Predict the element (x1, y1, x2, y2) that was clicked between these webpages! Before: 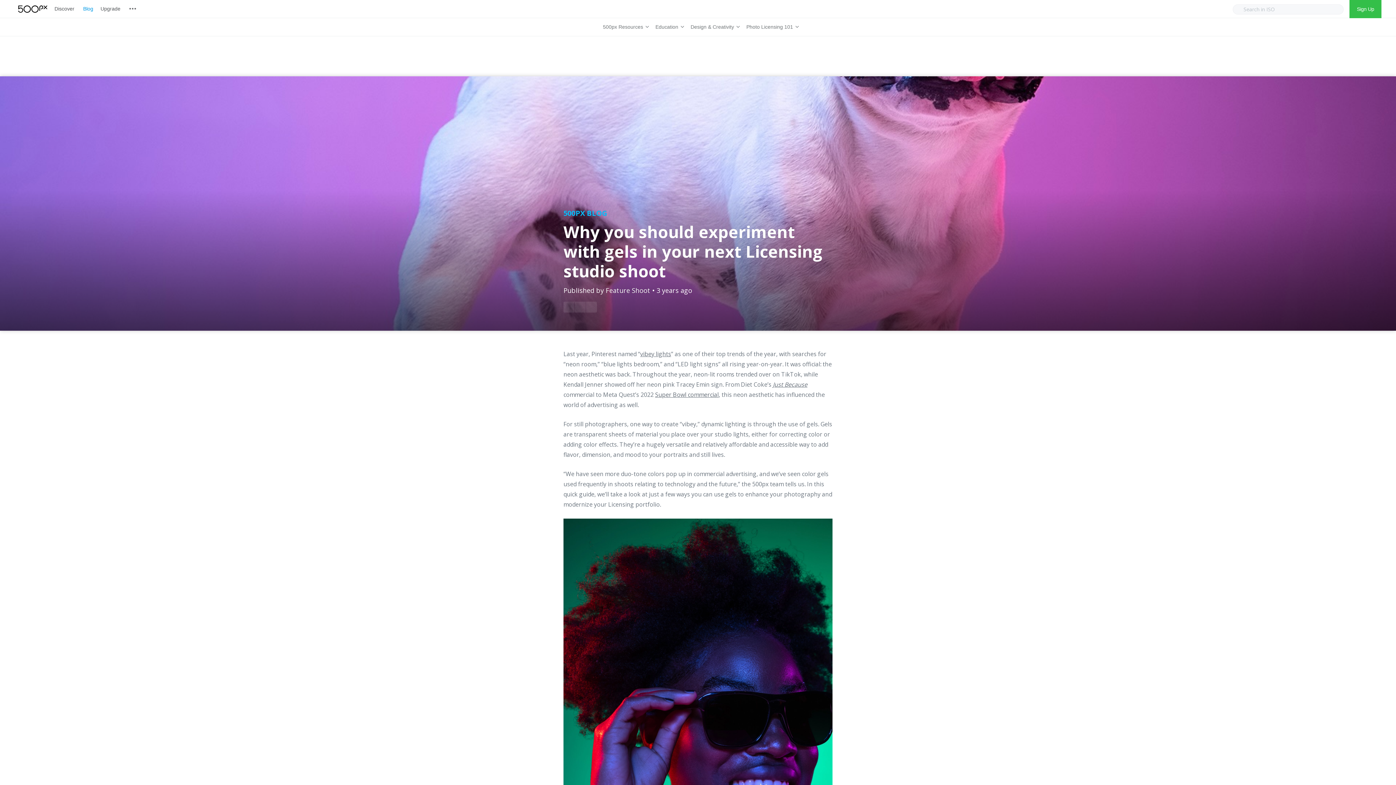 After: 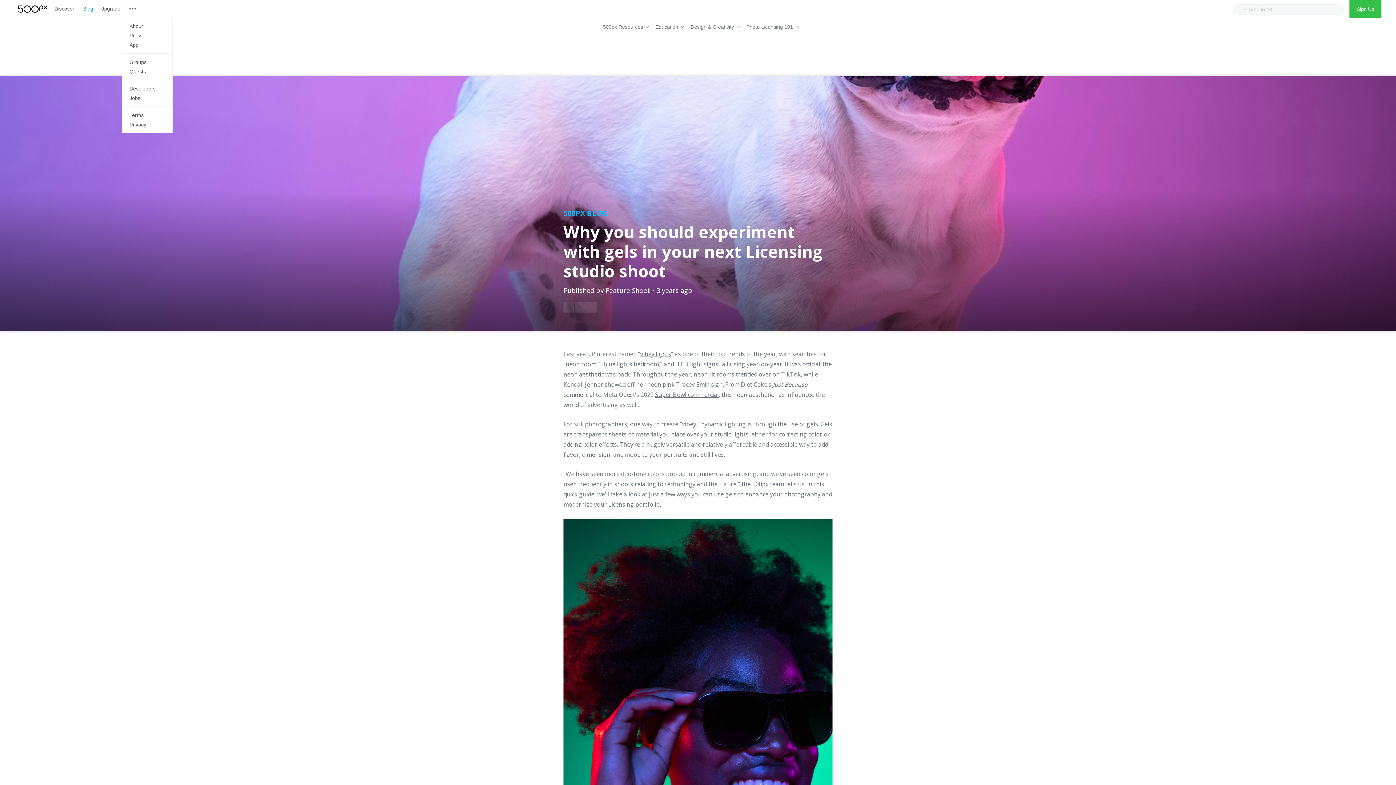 Action: bbox: (129, 2, 136, 15)